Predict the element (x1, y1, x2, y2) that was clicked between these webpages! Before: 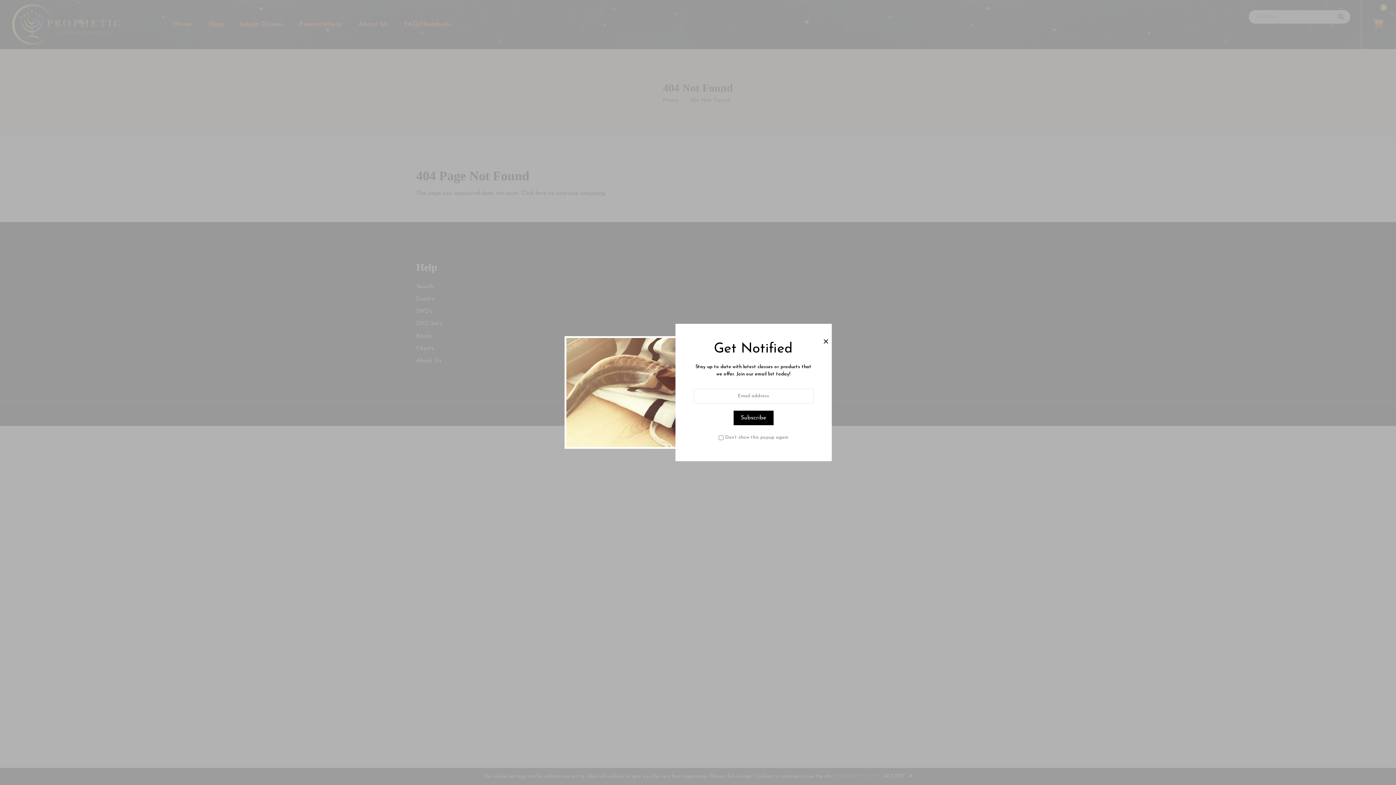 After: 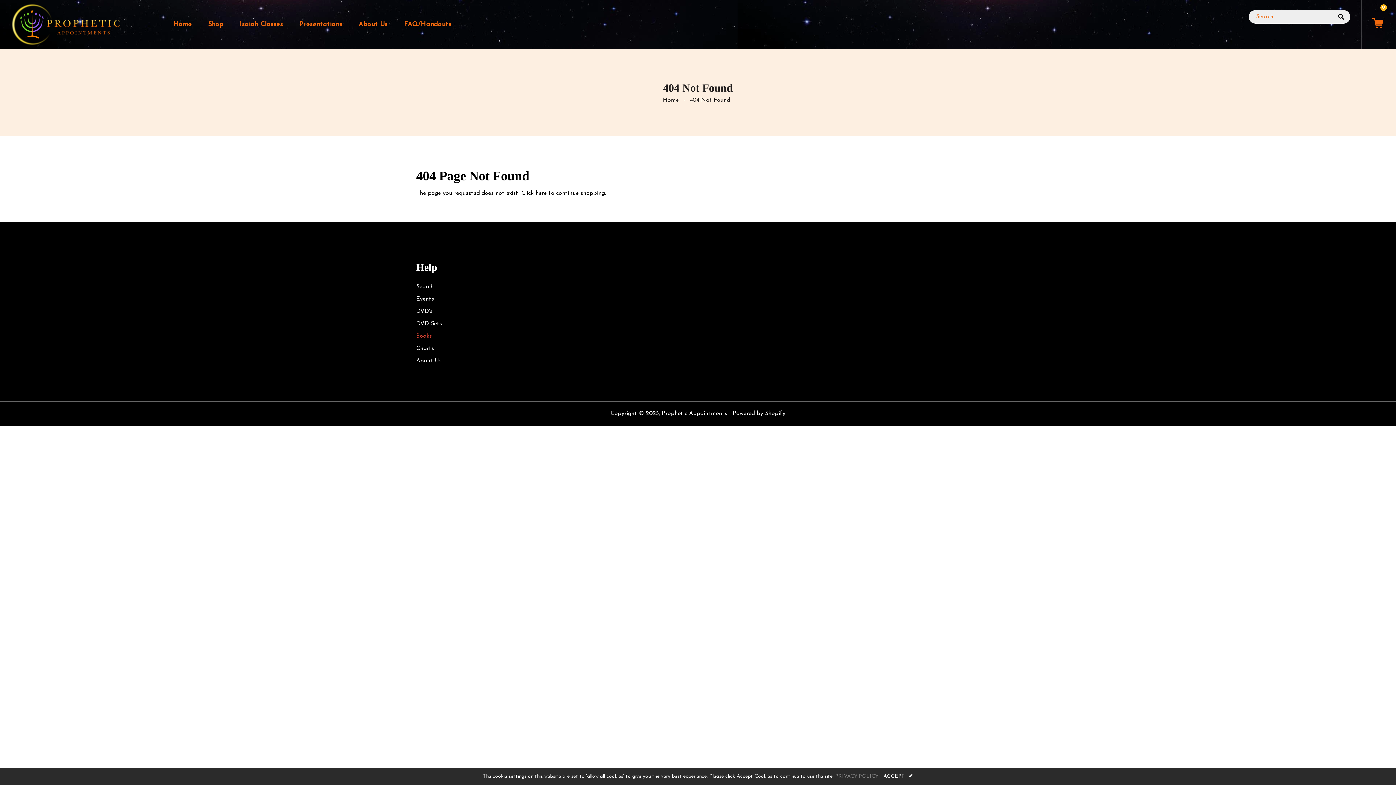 Action: bbox: (823, 338, 828, 342)